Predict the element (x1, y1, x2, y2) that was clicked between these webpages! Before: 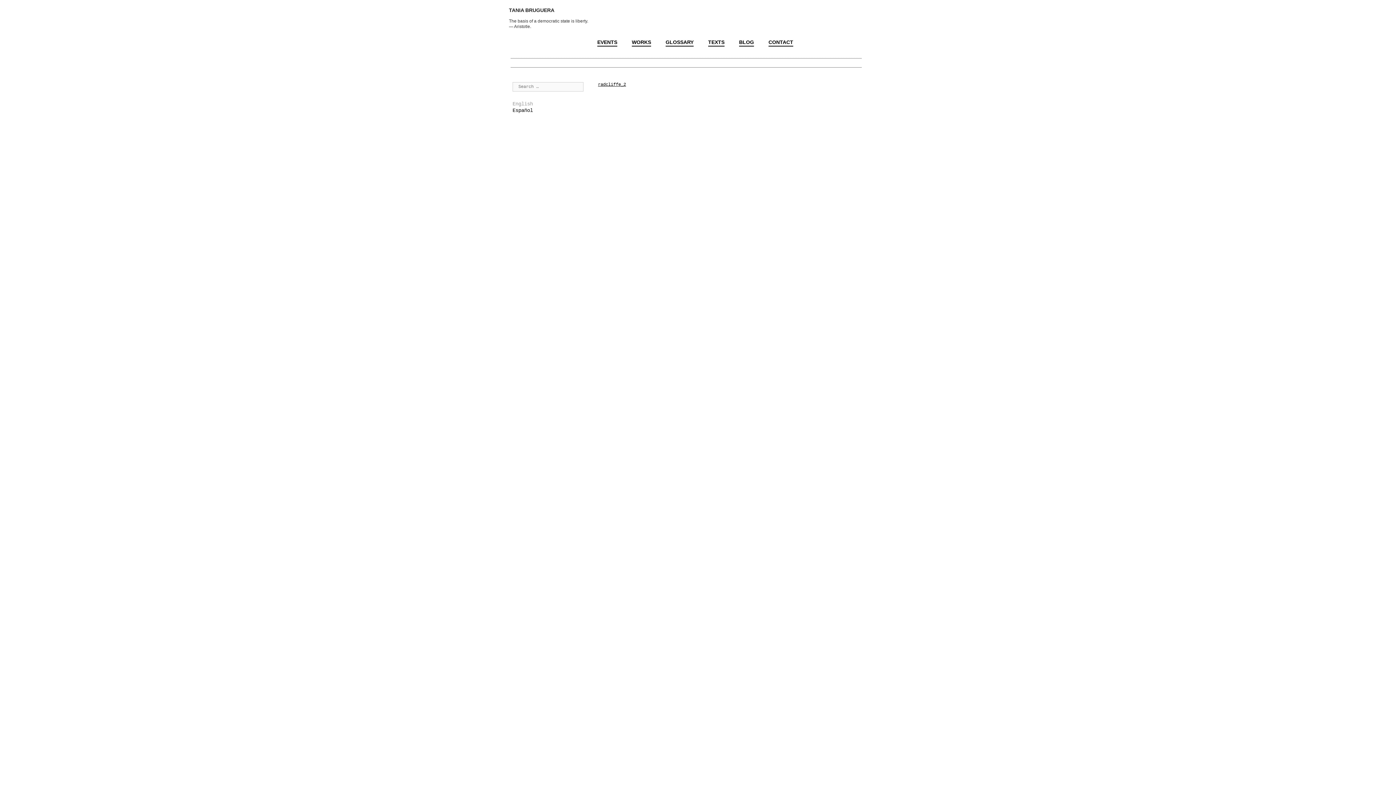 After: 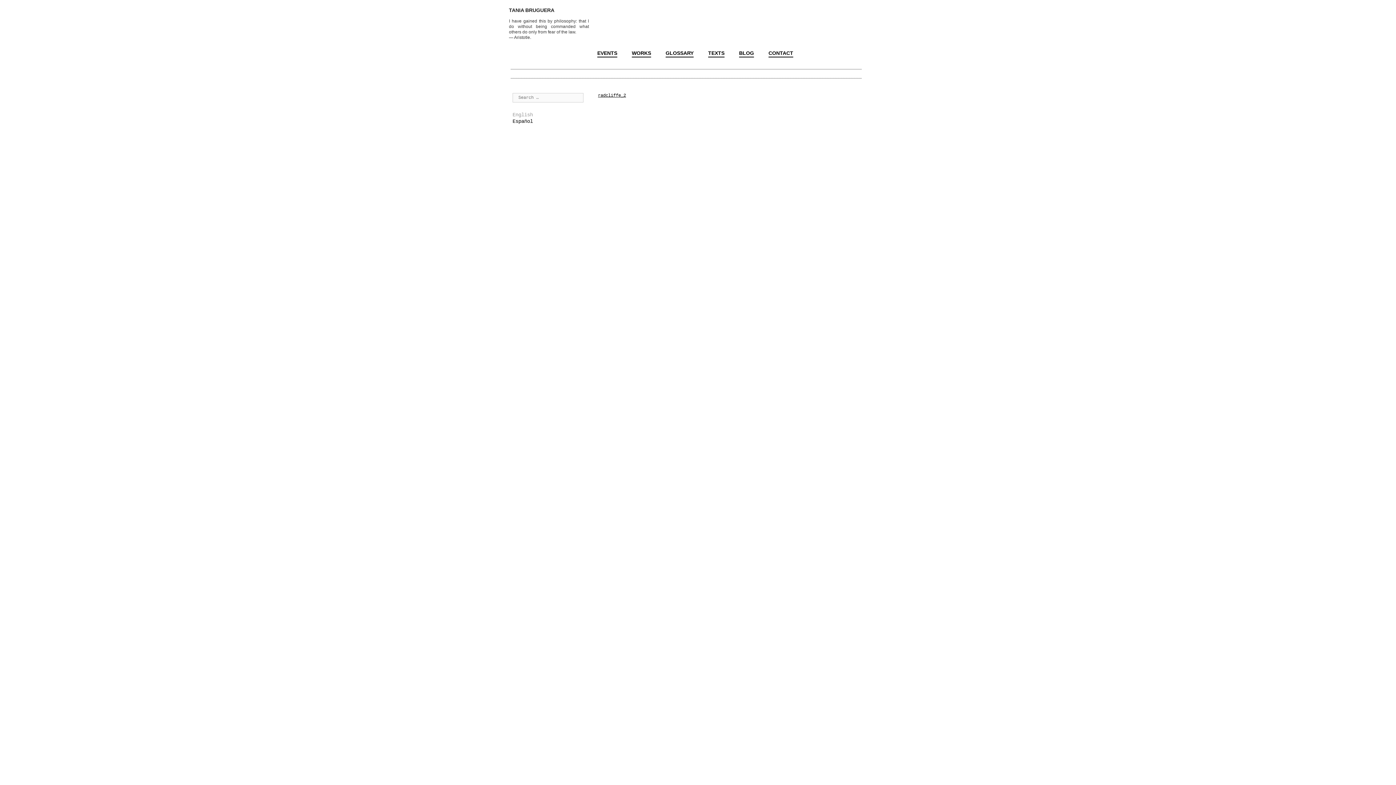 Action: label: English bbox: (512, 101, 533, 106)